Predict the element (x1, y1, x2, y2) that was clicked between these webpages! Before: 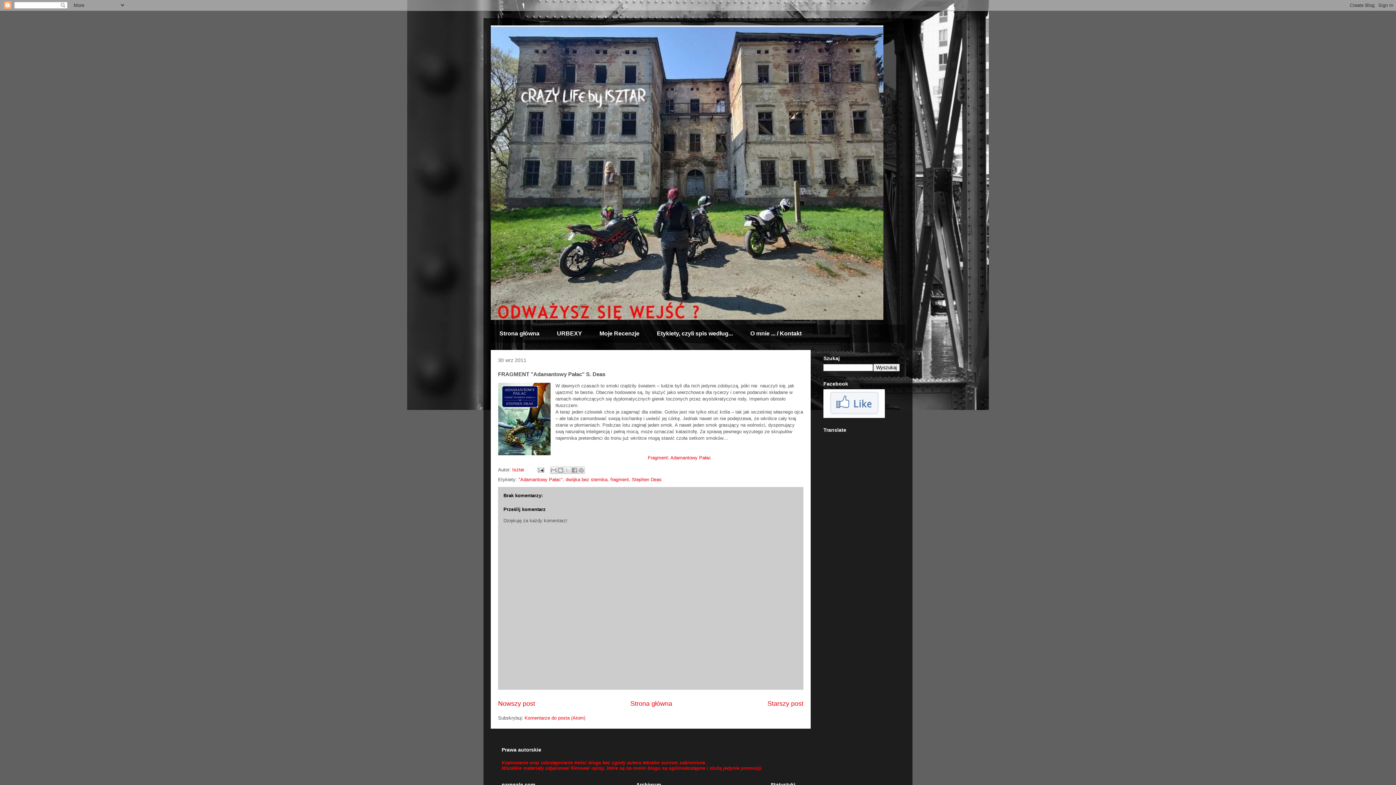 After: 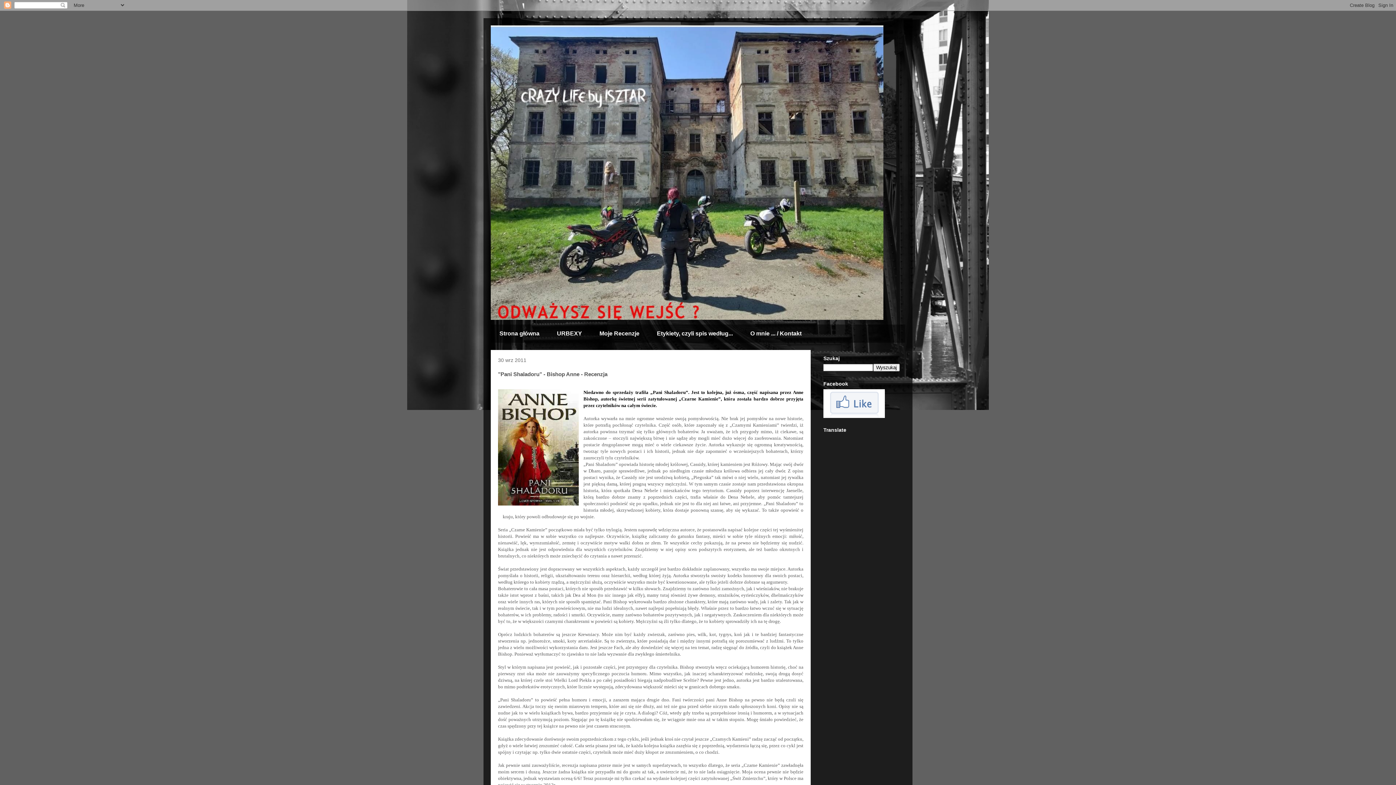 Action: label: Starszy post bbox: (767, 700, 803, 707)